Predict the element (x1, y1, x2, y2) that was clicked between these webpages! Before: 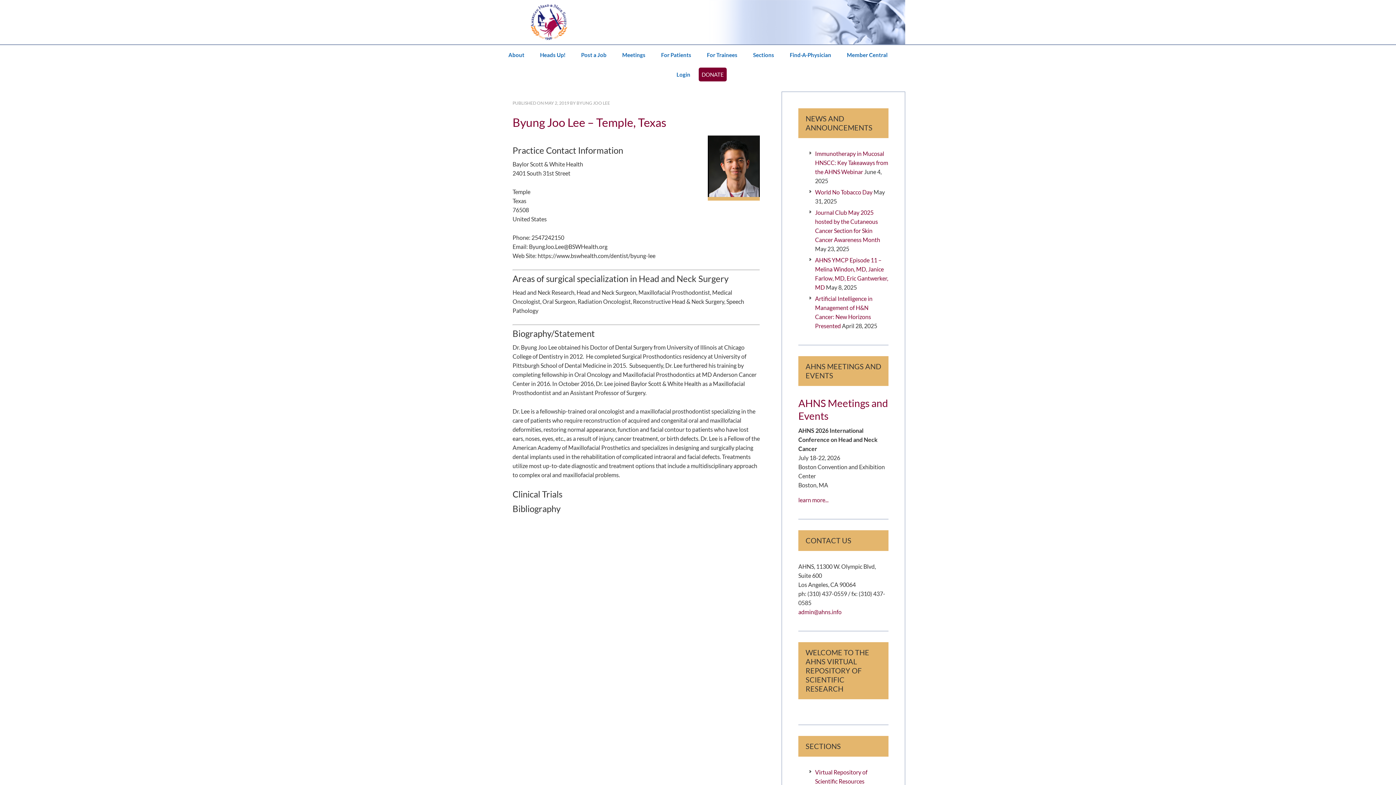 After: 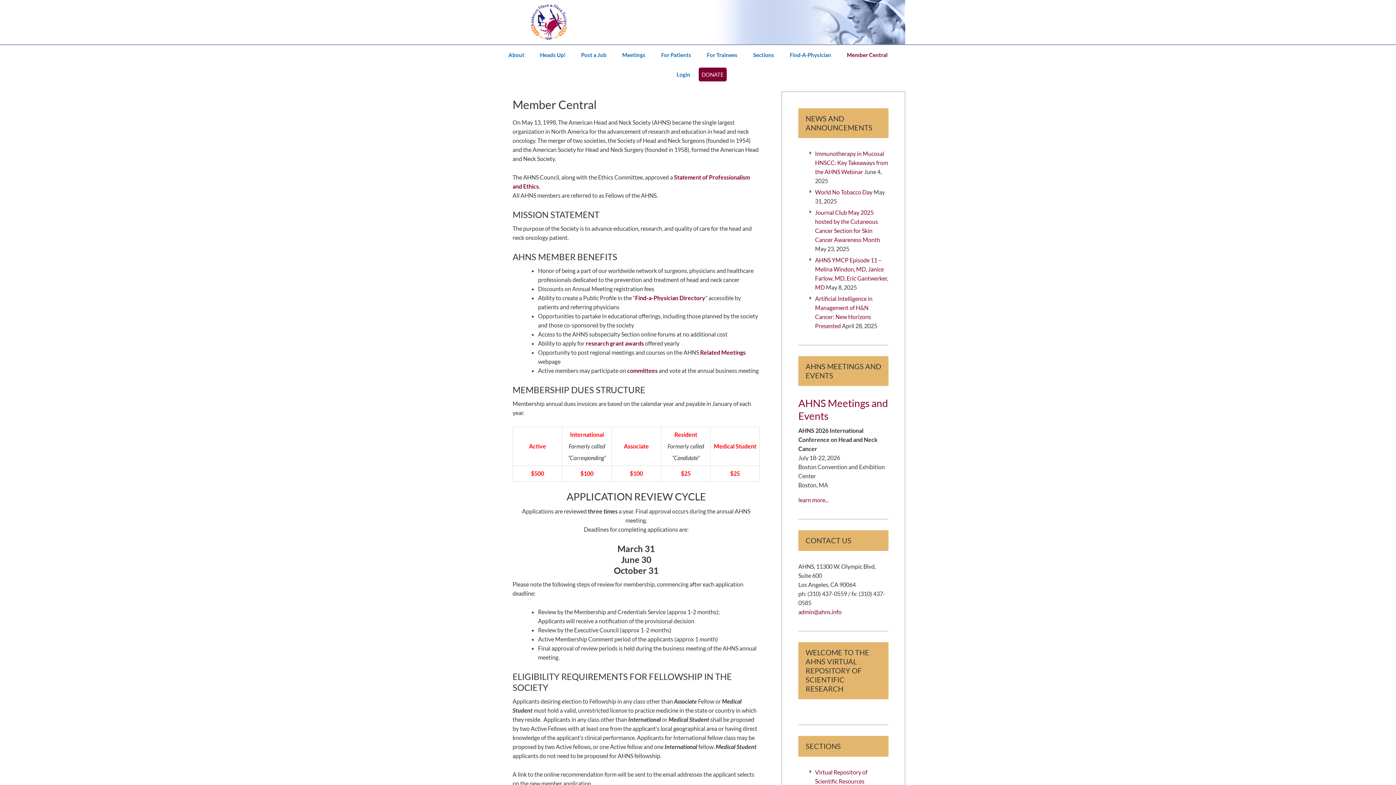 Action: label: Member Central bbox: (839, 45, 895, 64)